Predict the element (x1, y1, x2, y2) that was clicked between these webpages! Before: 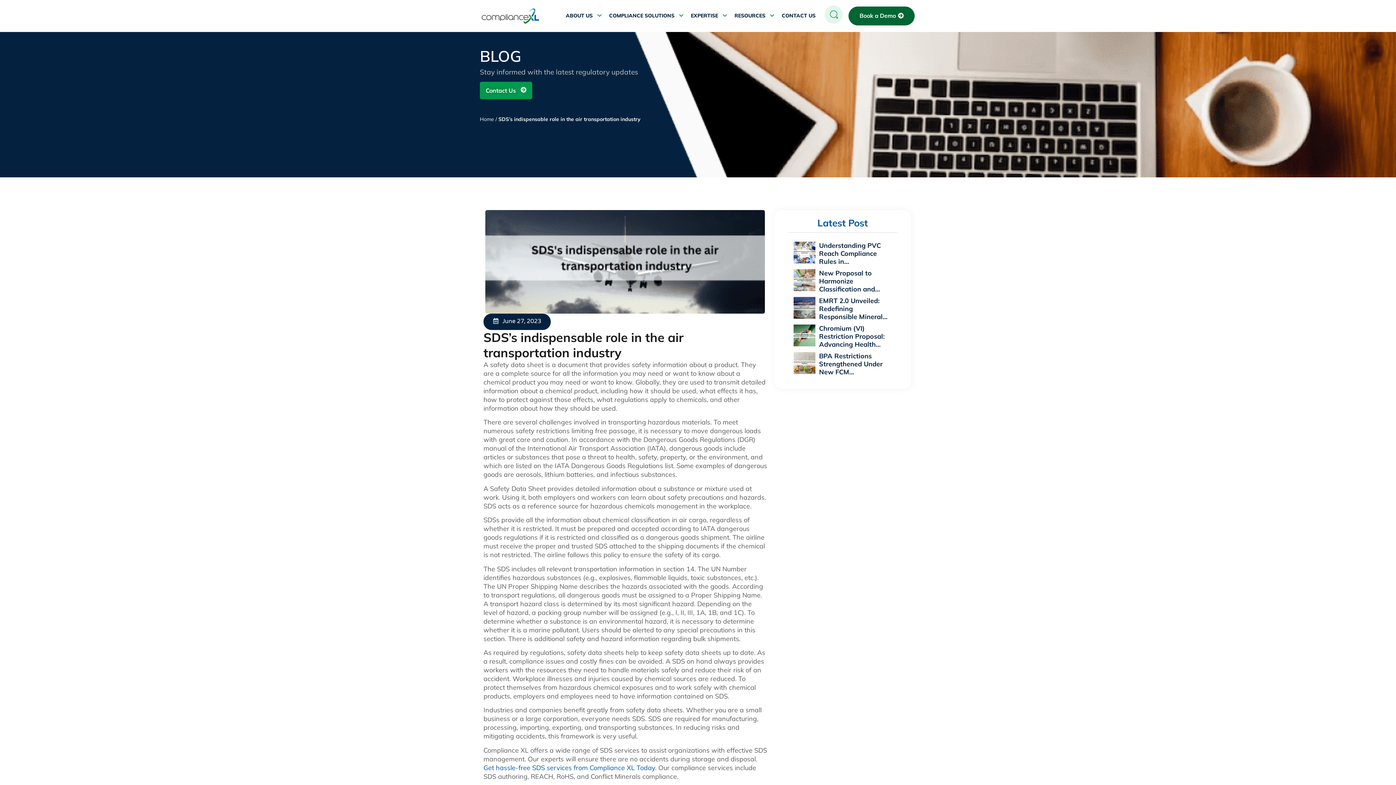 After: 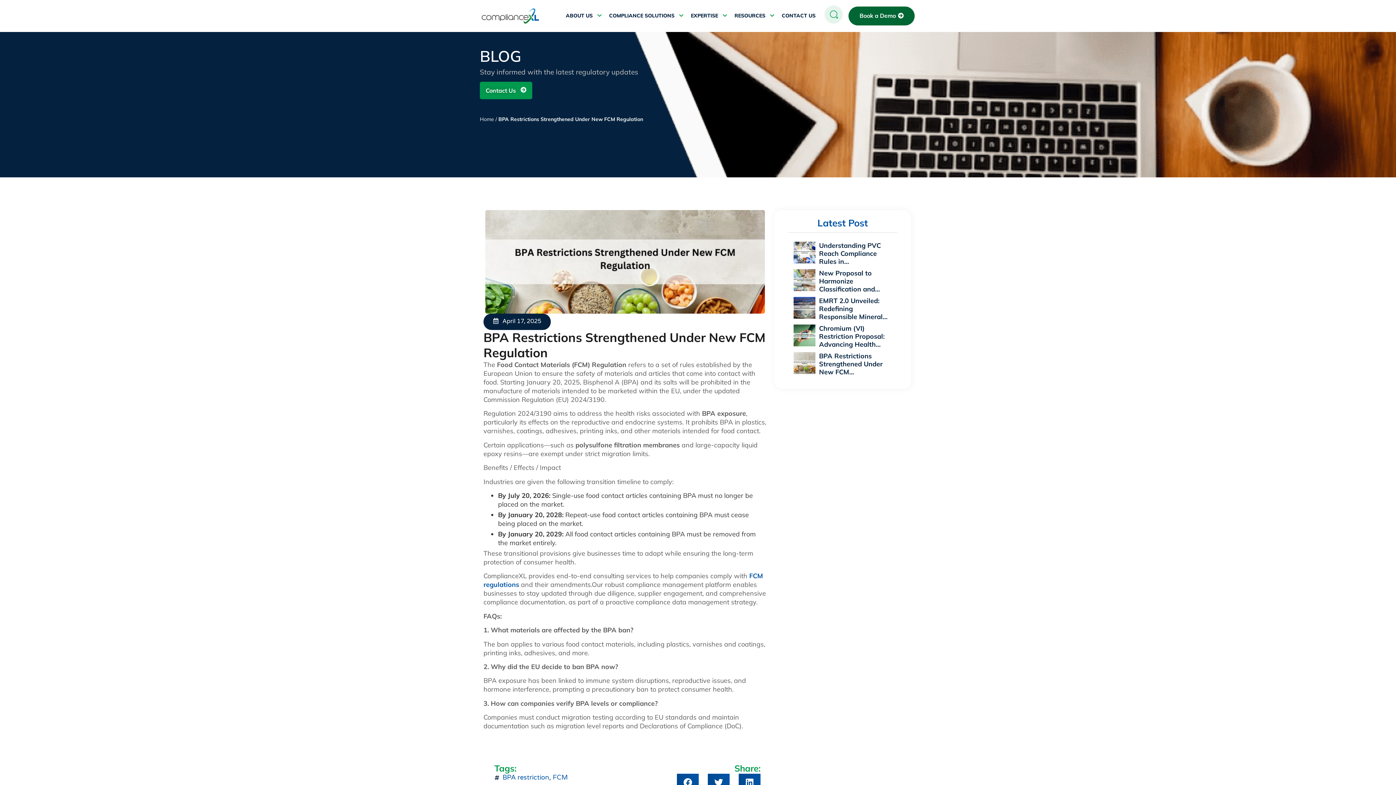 Action: bbox: (793, 352, 837, 374)